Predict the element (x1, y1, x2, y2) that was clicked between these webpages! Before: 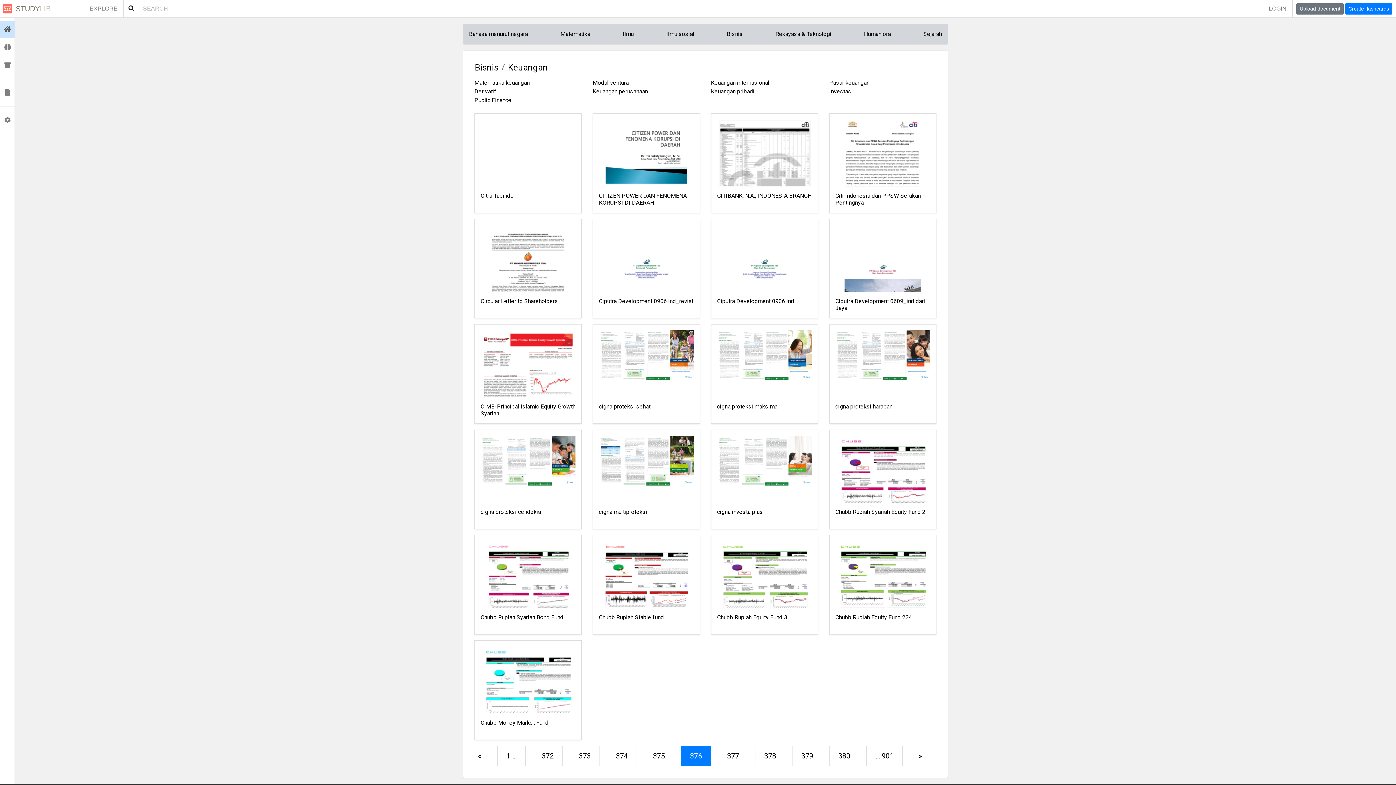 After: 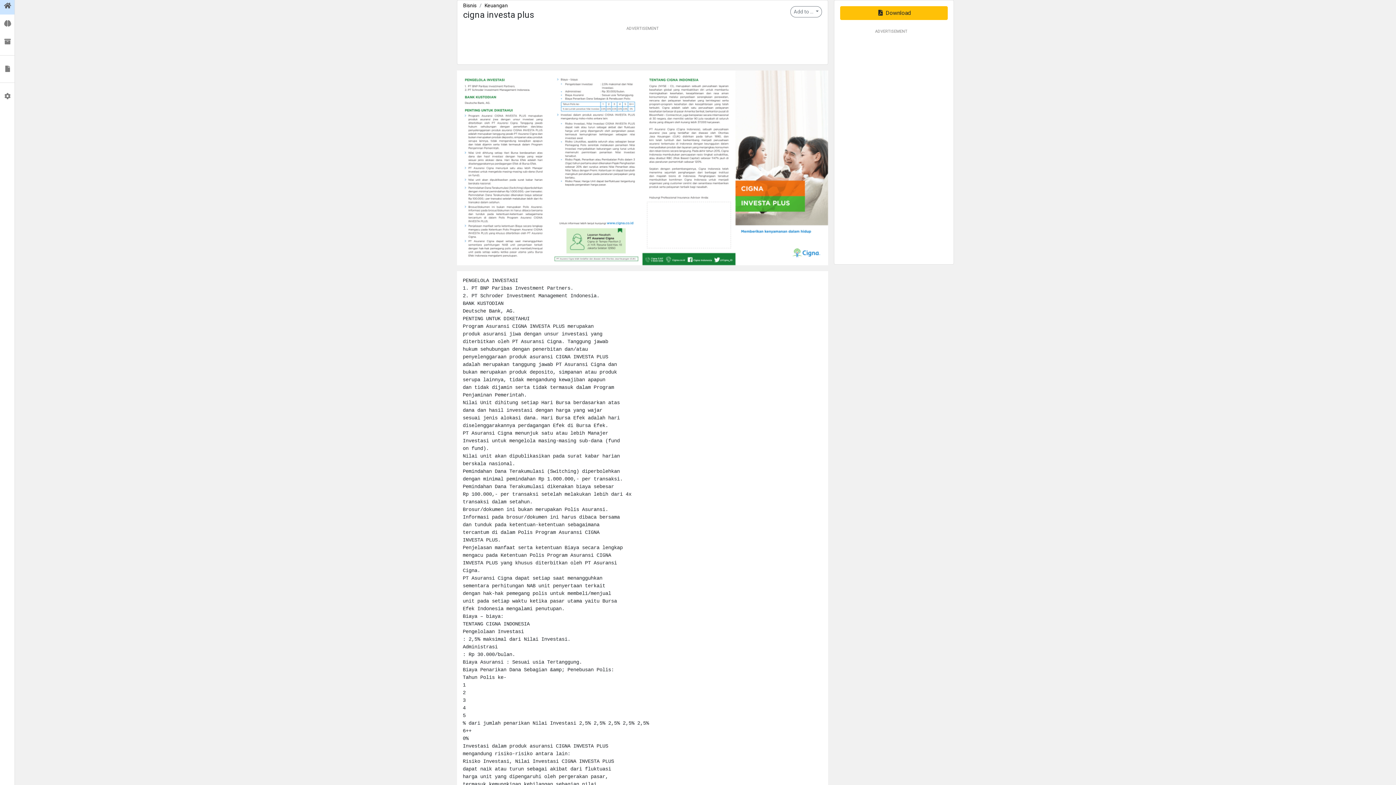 Action: bbox: (717, 508, 812, 523) label: cigna investa plus